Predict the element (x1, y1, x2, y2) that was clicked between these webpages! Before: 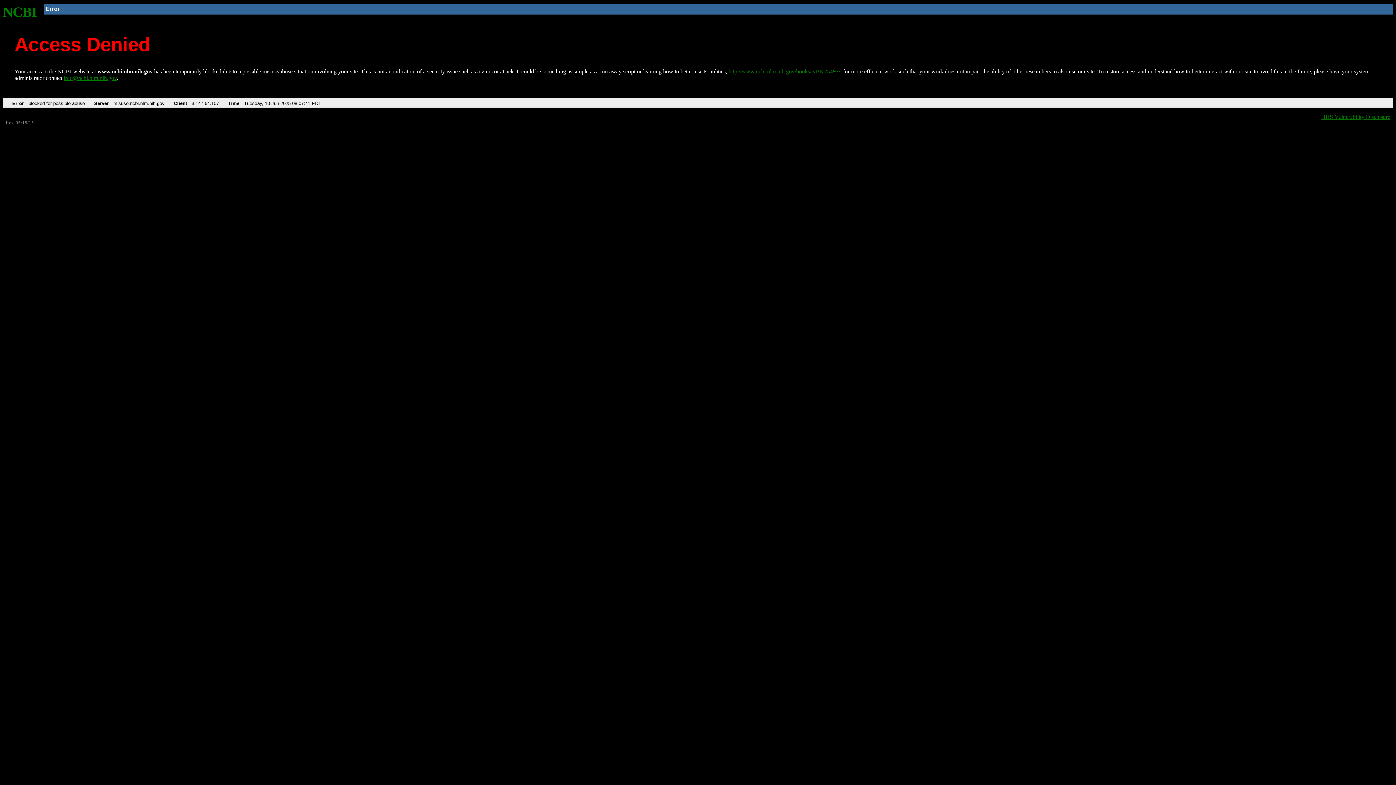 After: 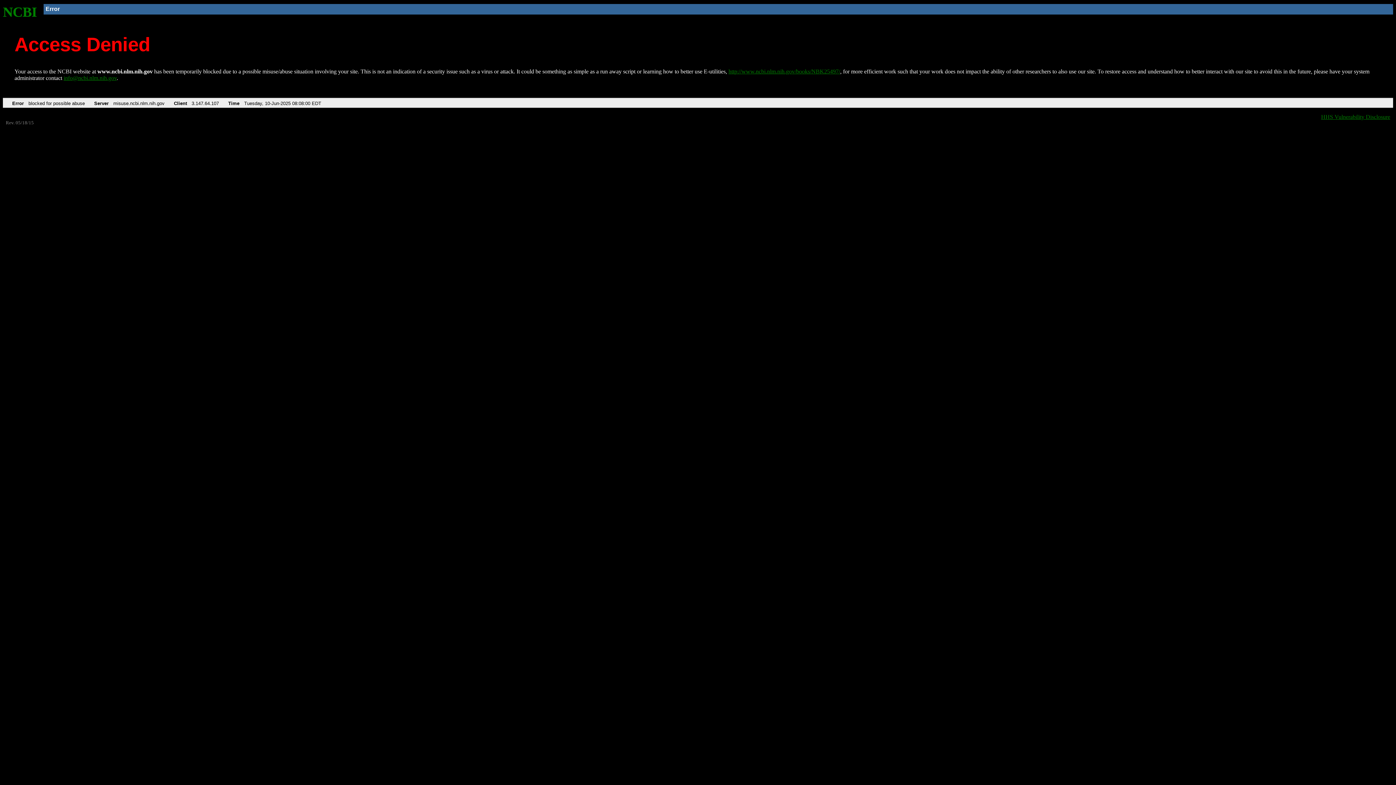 Action: bbox: (2, 4, 37, 19) label: NCBI